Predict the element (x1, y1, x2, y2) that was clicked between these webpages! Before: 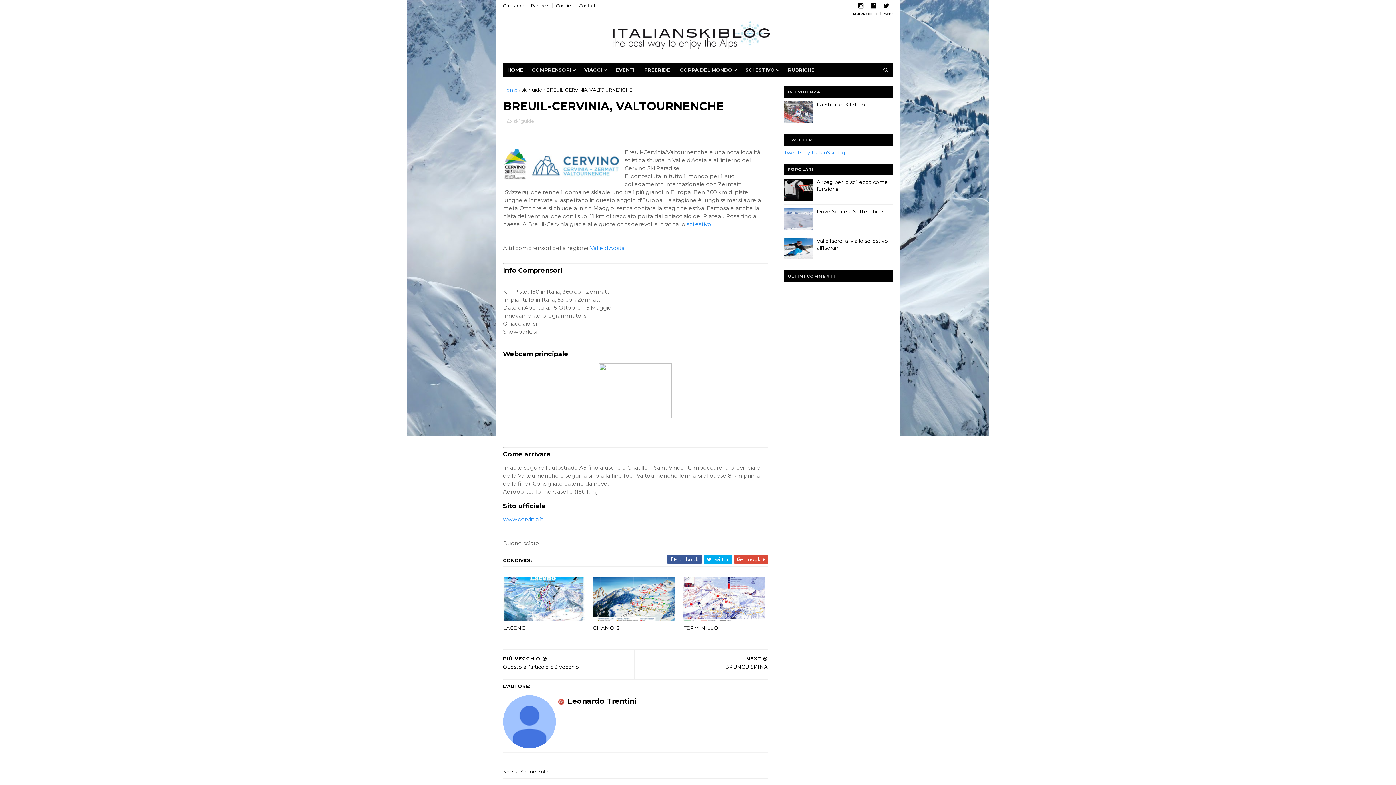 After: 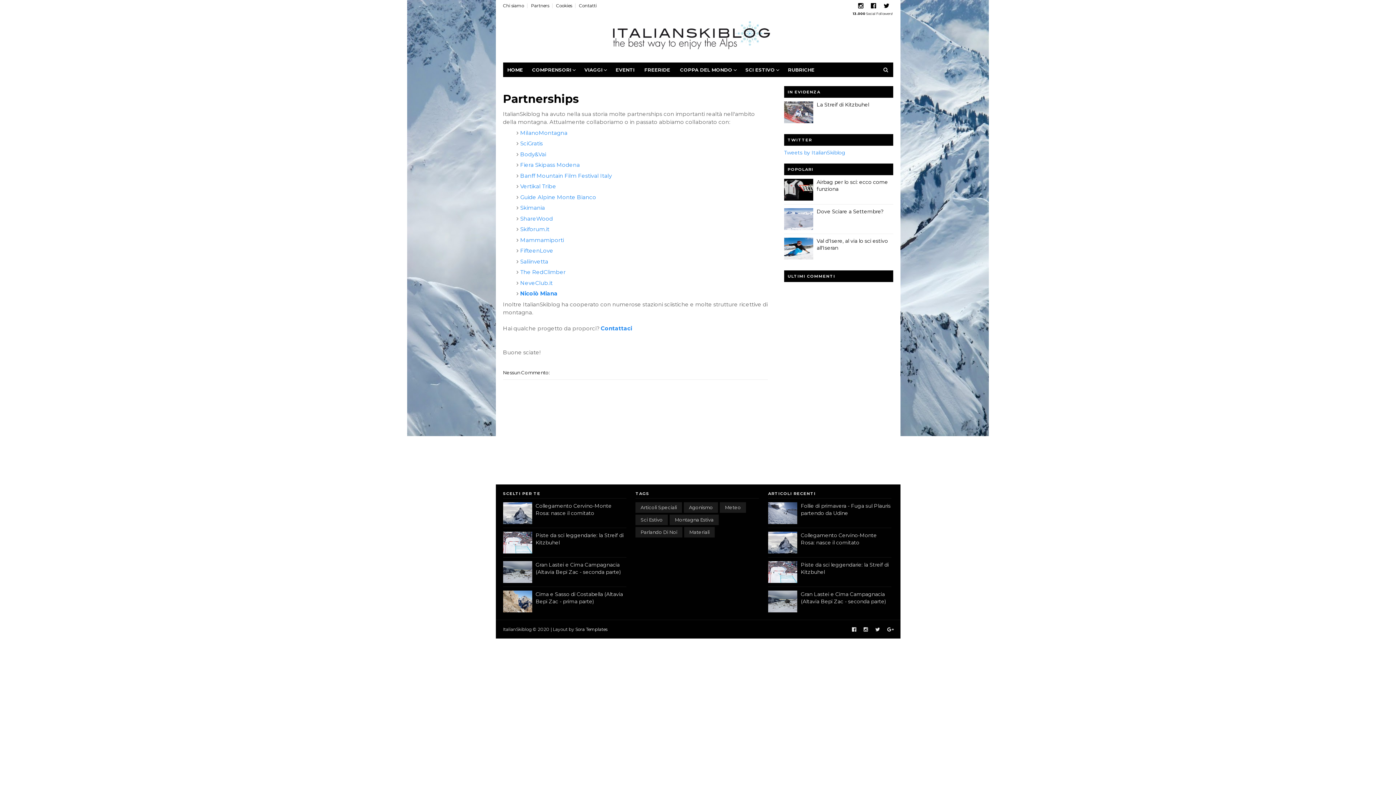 Action: label: Partners bbox: (531, 2, 549, 8)